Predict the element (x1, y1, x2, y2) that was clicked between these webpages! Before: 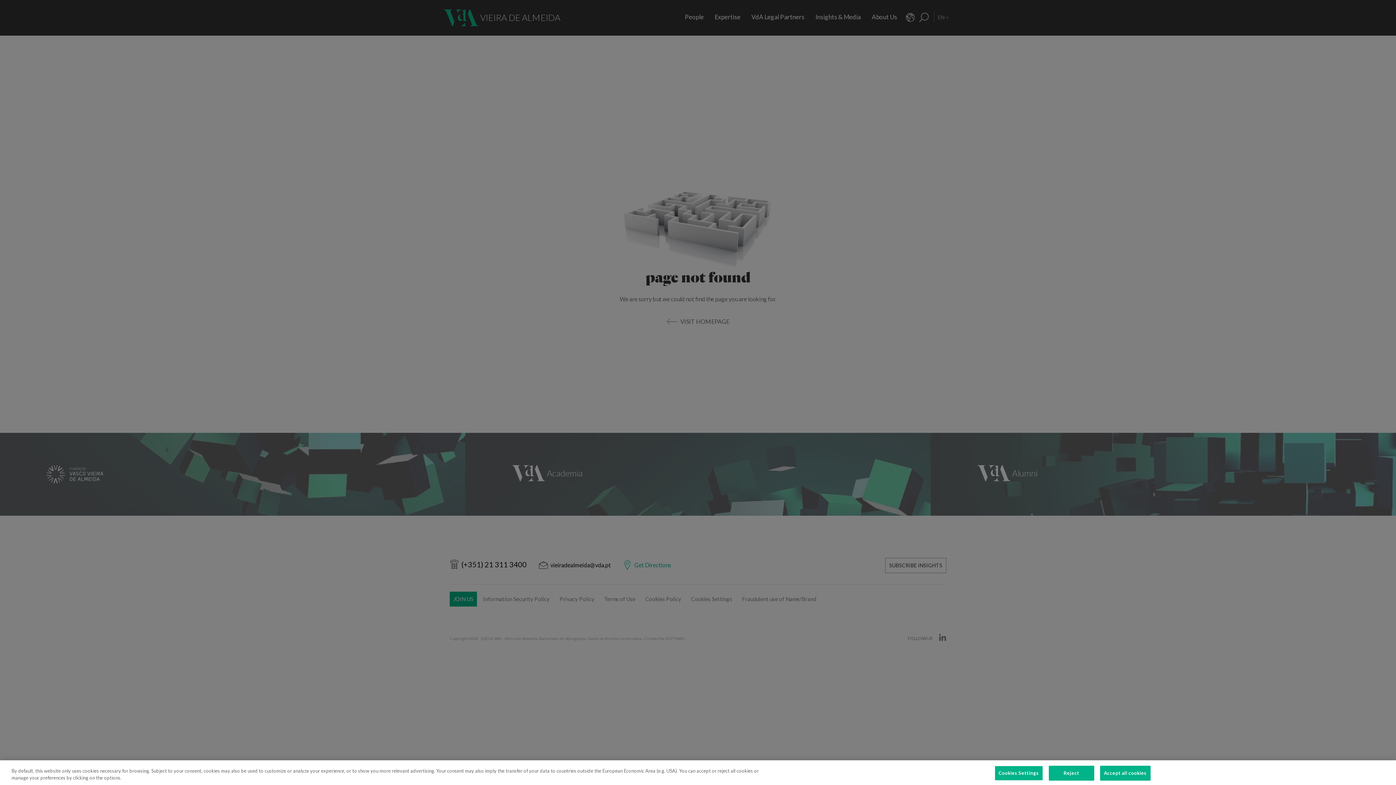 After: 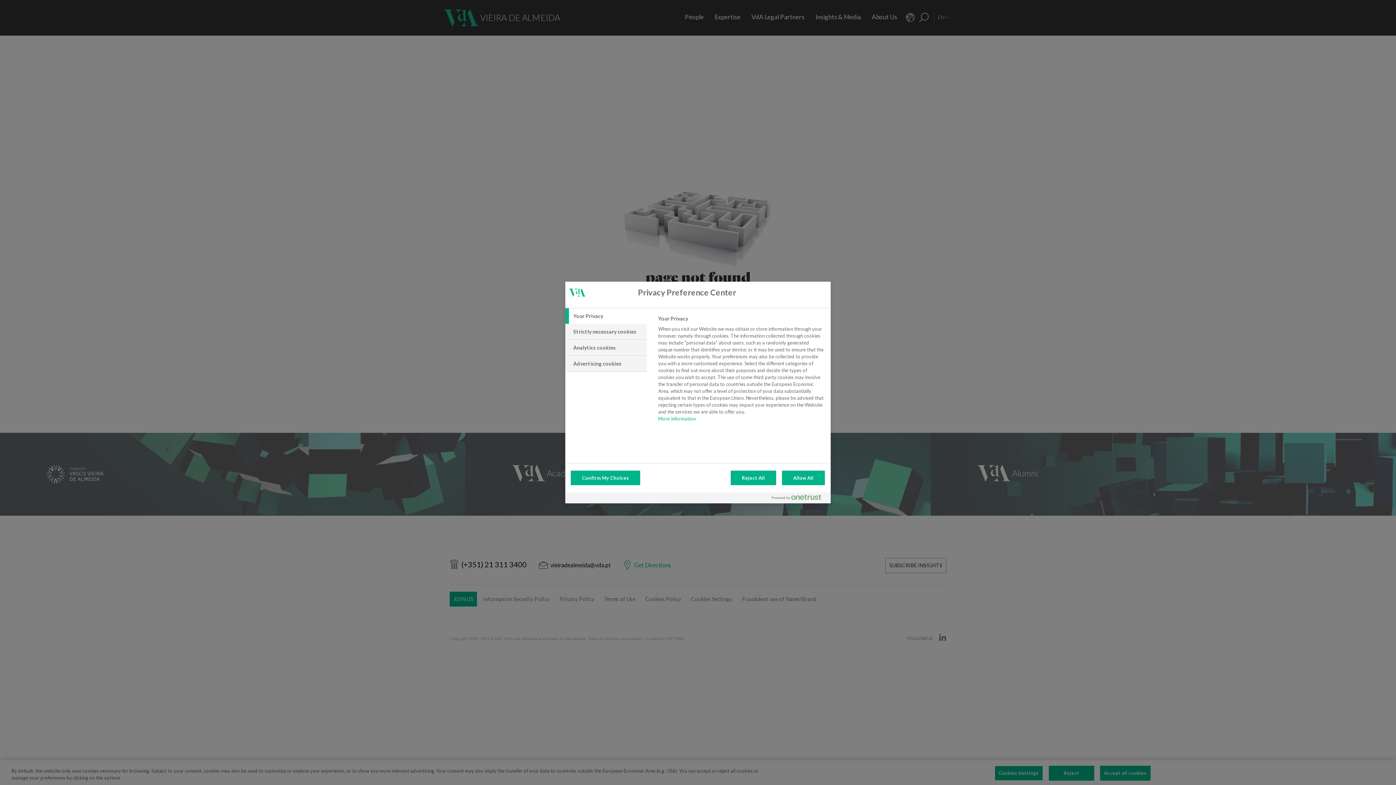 Action: bbox: (994, 766, 1043, 781) label: Cookies Settings